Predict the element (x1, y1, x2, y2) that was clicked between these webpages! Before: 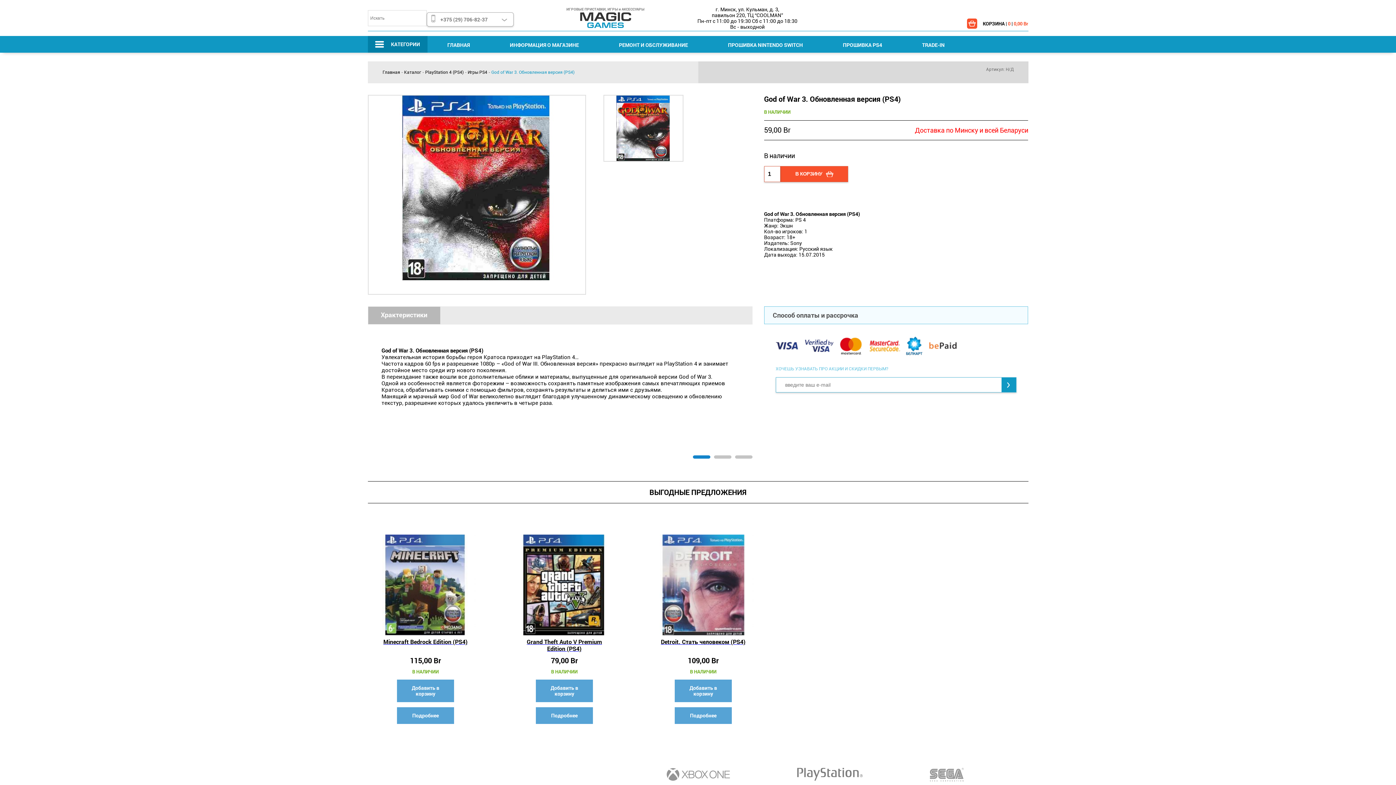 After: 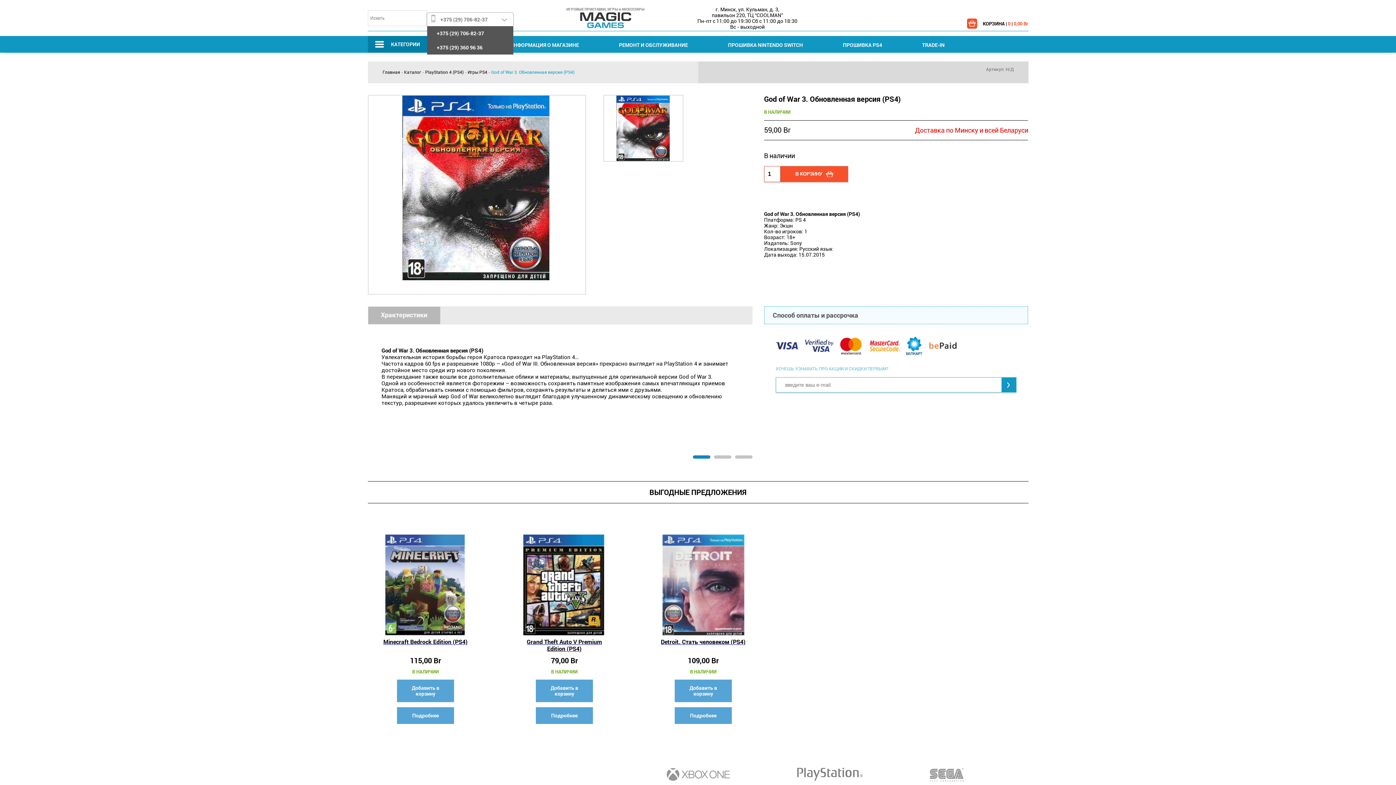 Action: label: +375 (29) 706-82-37 bbox: (431, 14, 508, 23)